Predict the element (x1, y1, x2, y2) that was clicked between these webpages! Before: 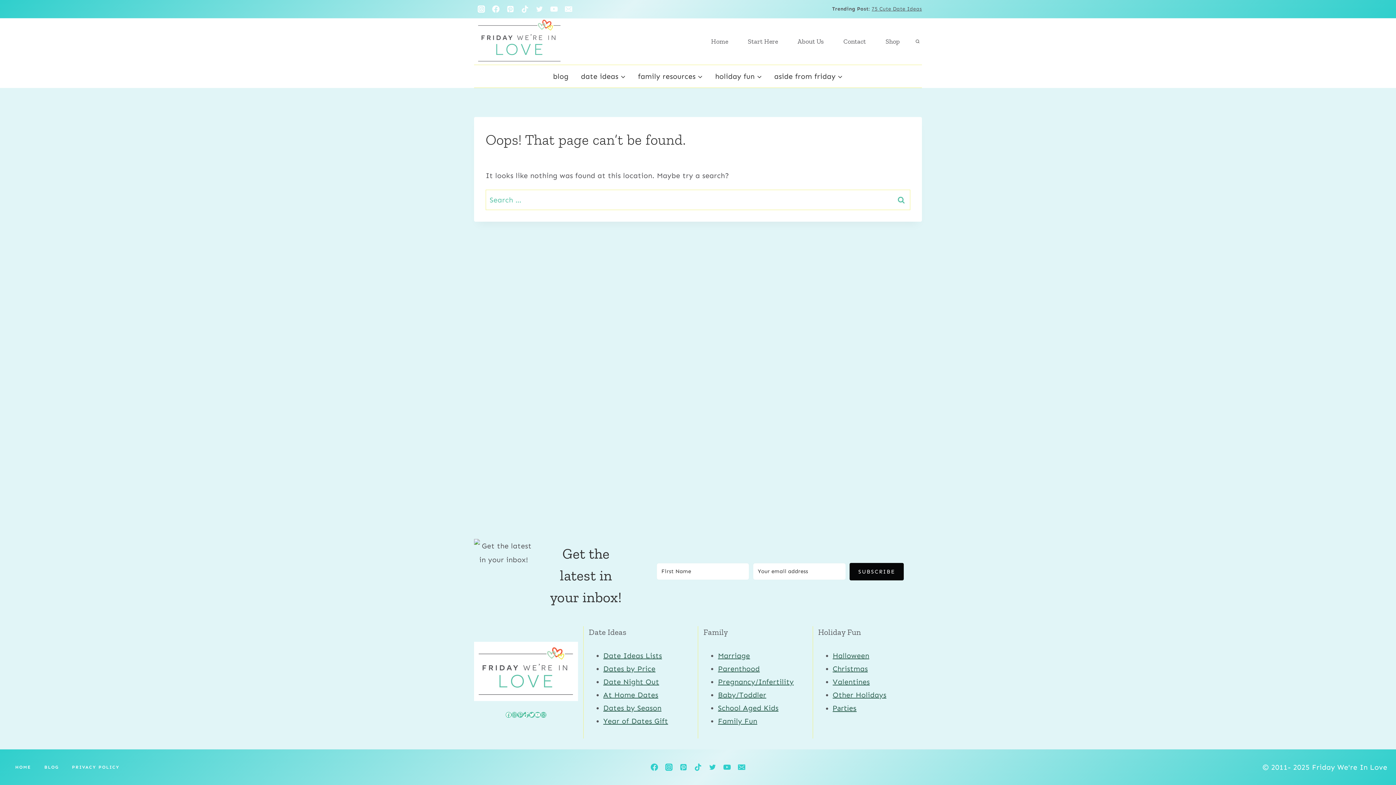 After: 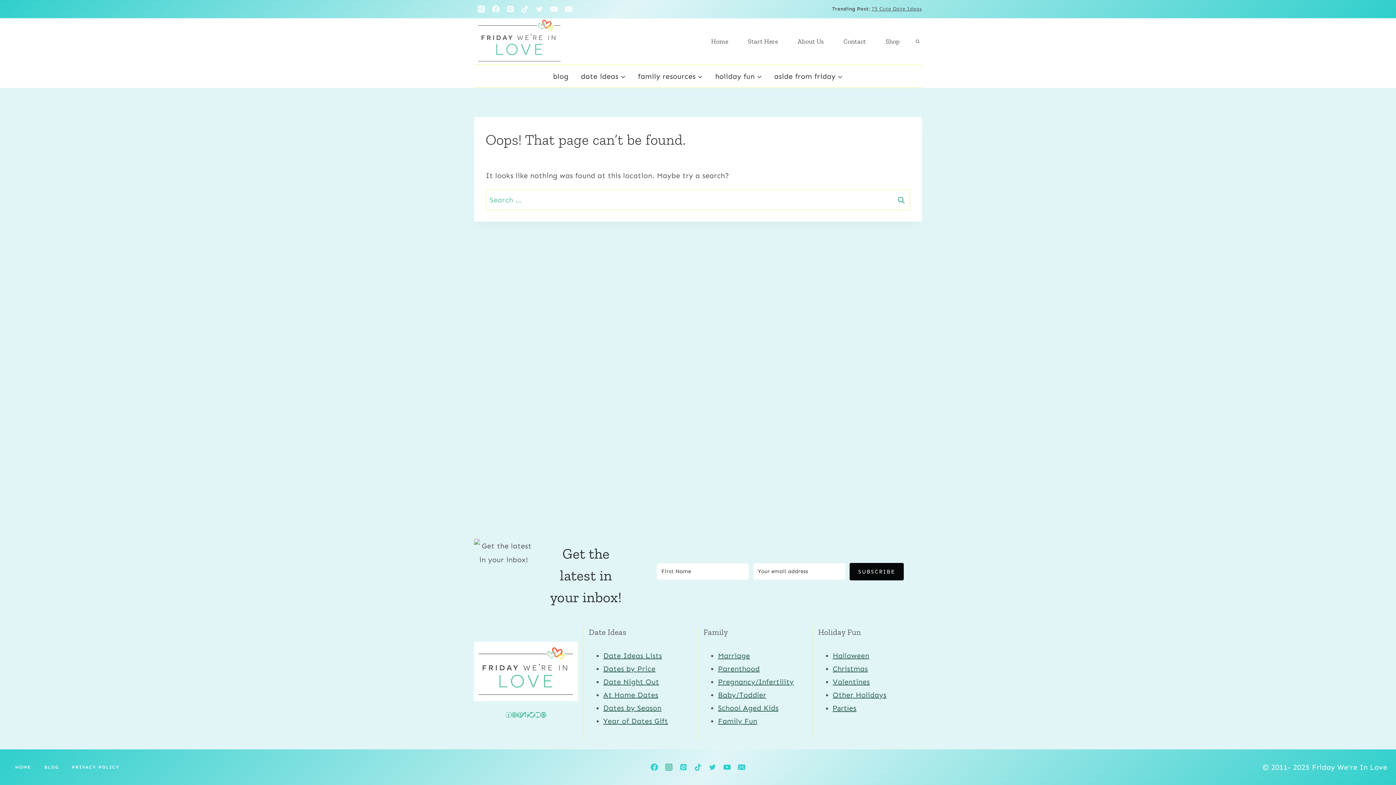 Action: bbox: (661, 760, 676, 774) label: Instagram